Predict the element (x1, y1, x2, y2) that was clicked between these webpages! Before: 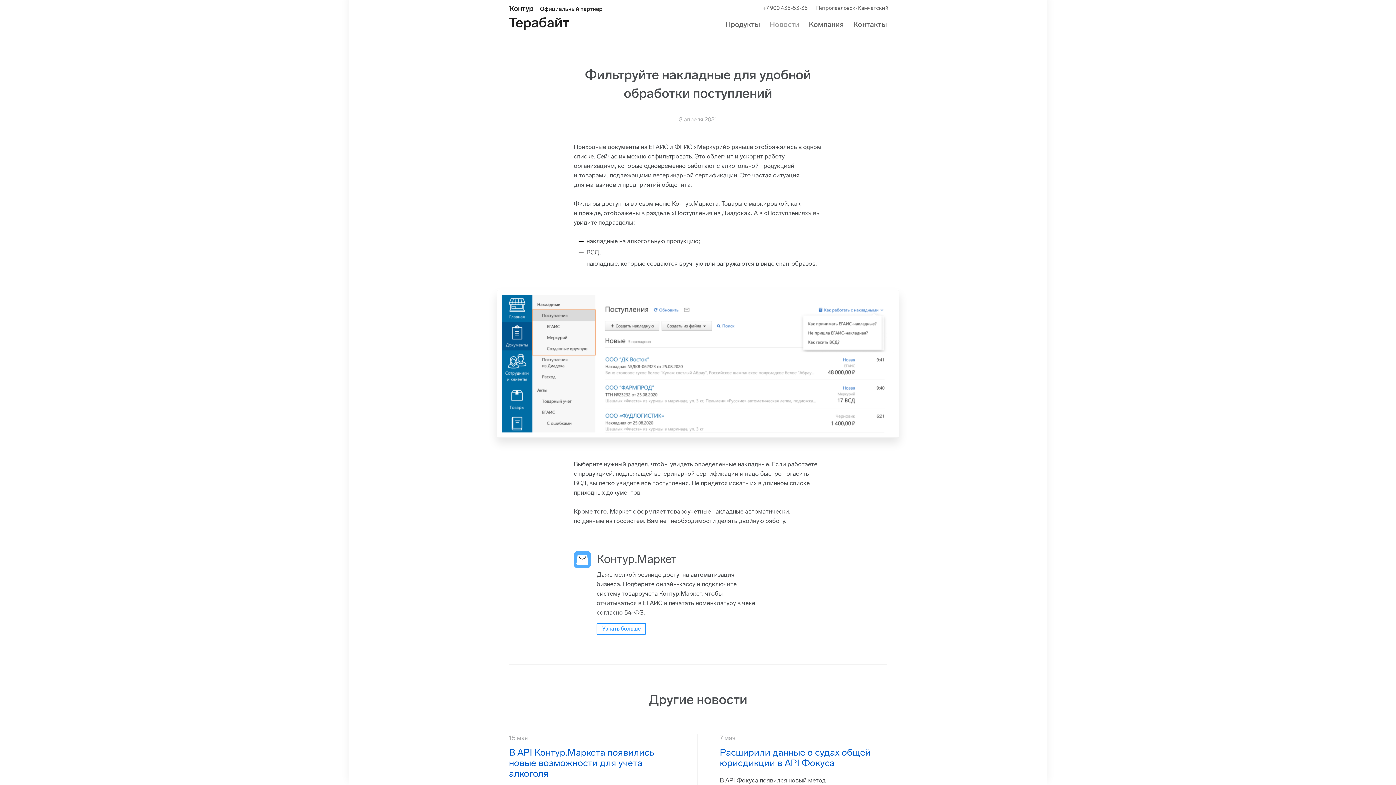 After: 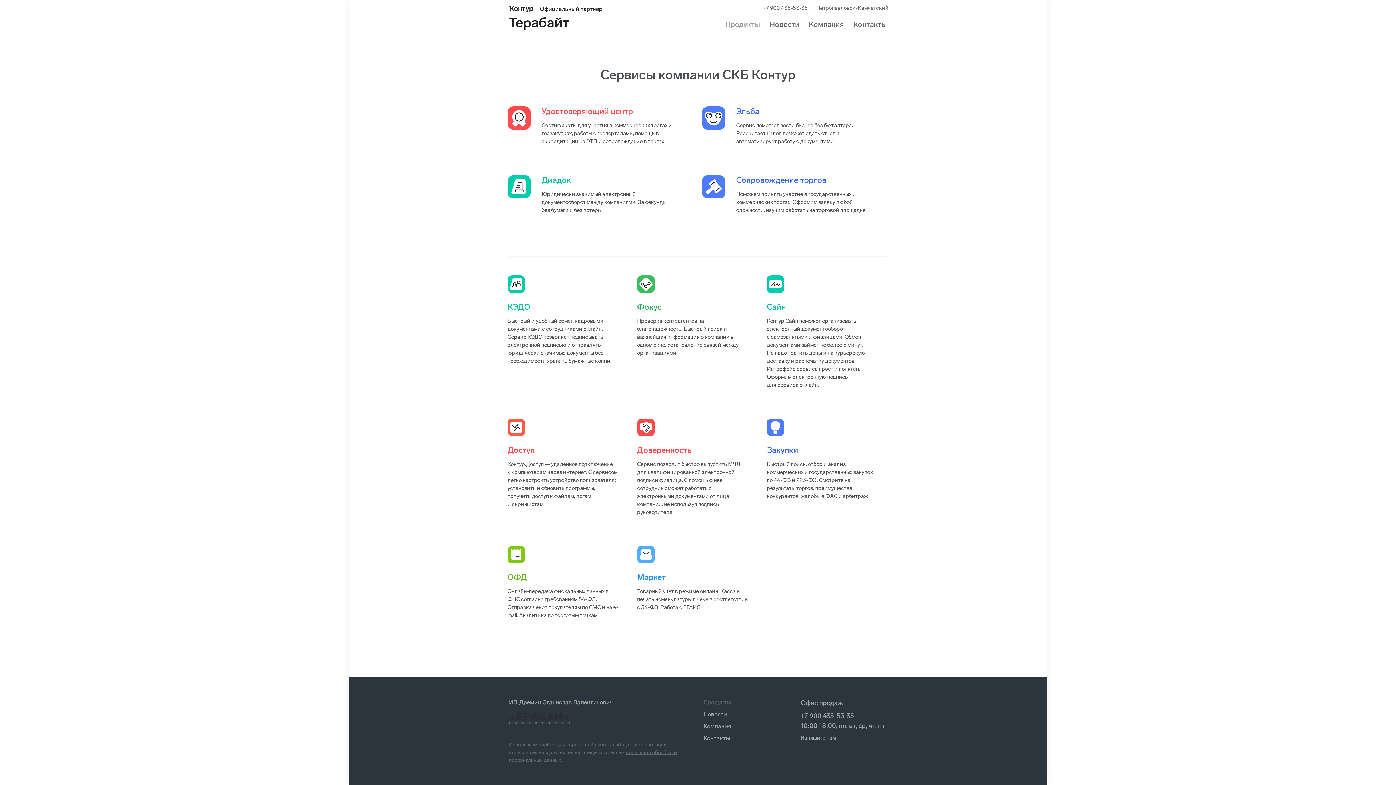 Action: bbox: (725, 20, 760, 28) label: Продукты